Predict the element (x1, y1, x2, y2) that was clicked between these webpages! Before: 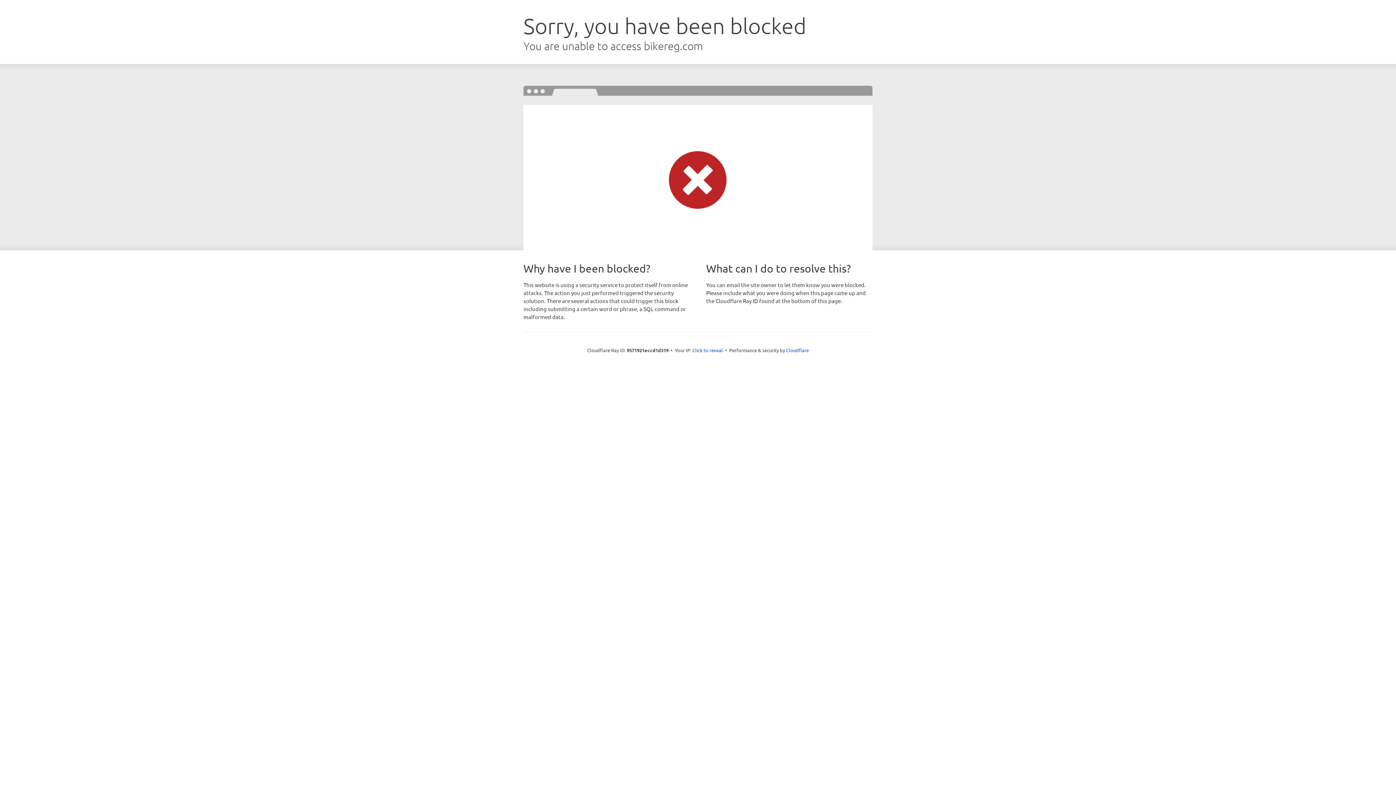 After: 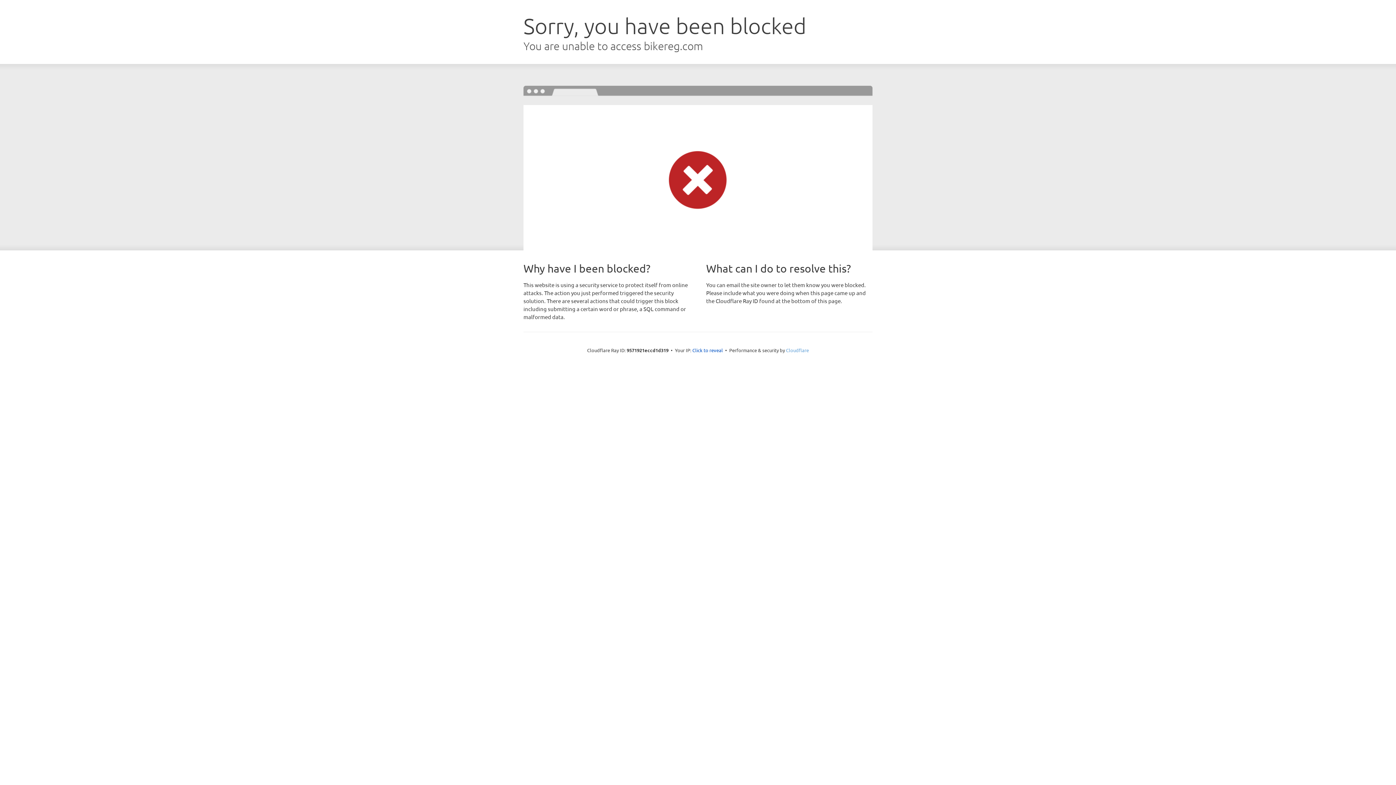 Action: label: Cloudflare bbox: (786, 347, 809, 353)